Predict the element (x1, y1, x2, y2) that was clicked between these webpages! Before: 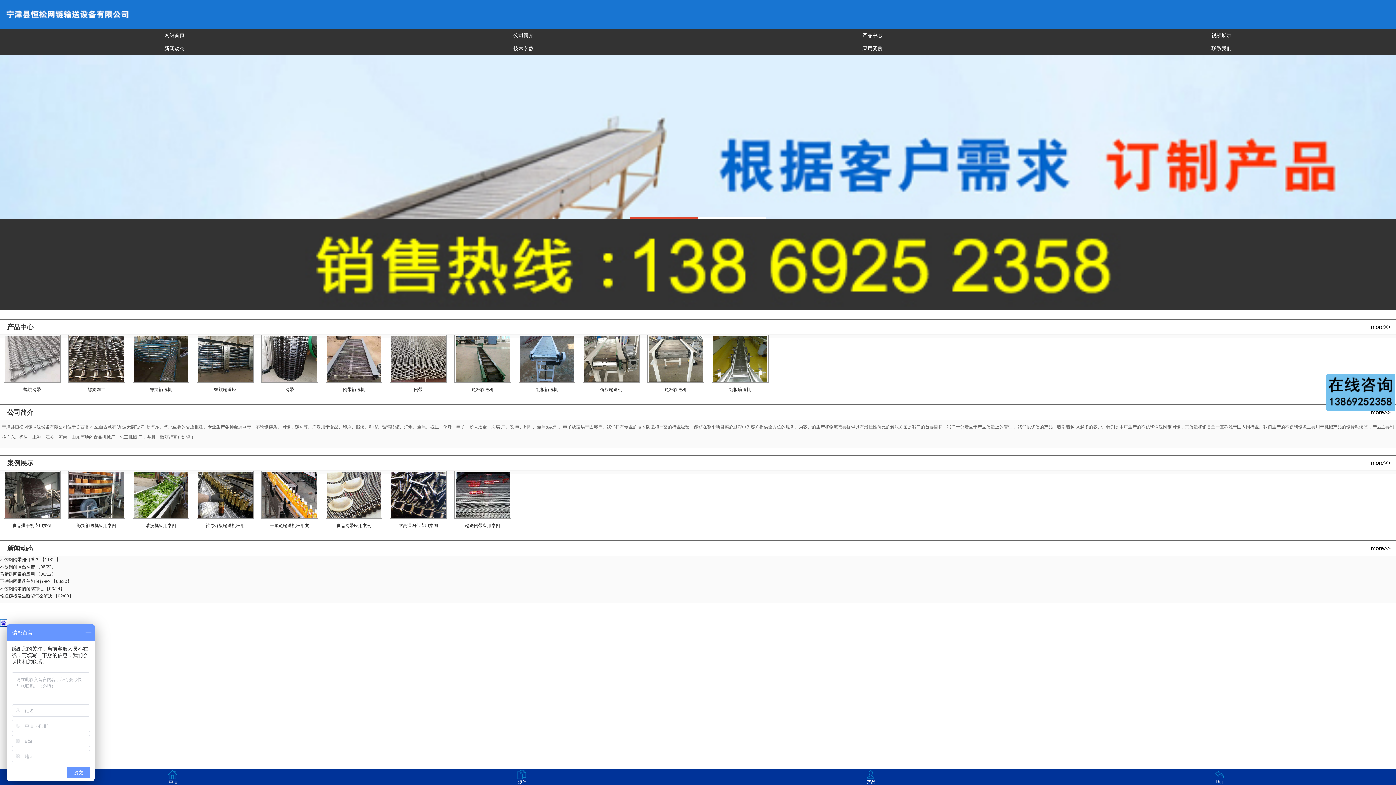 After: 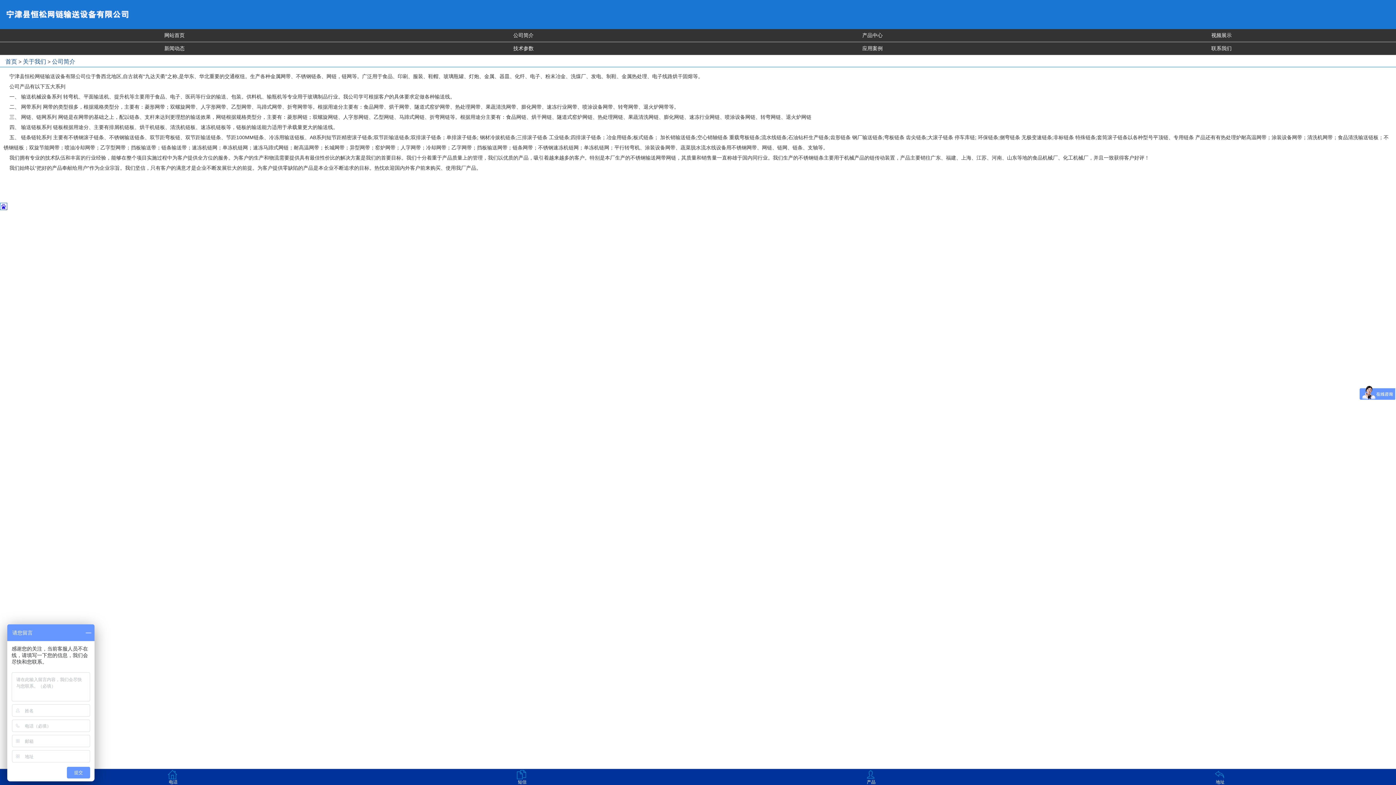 Action: bbox: (513, 32, 533, 38) label: 公司简介